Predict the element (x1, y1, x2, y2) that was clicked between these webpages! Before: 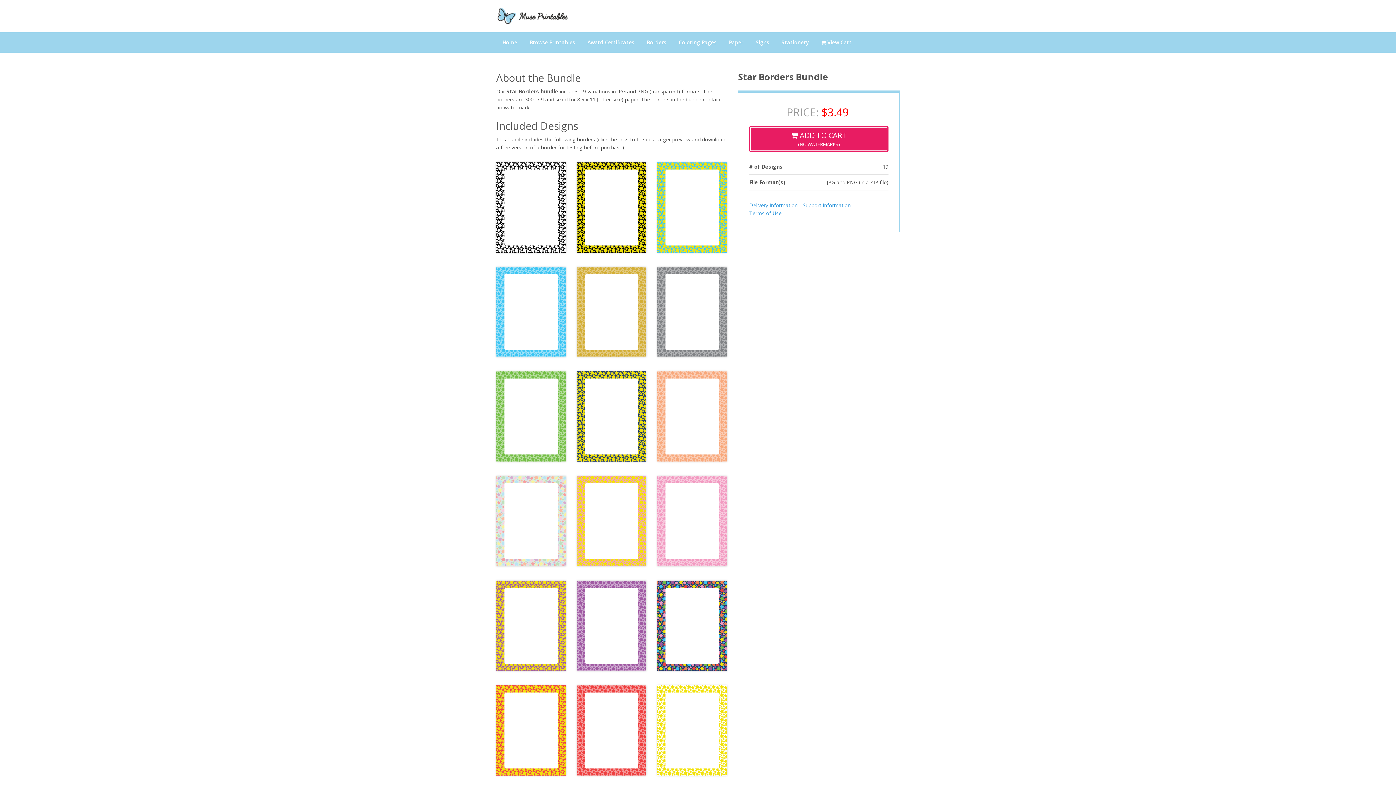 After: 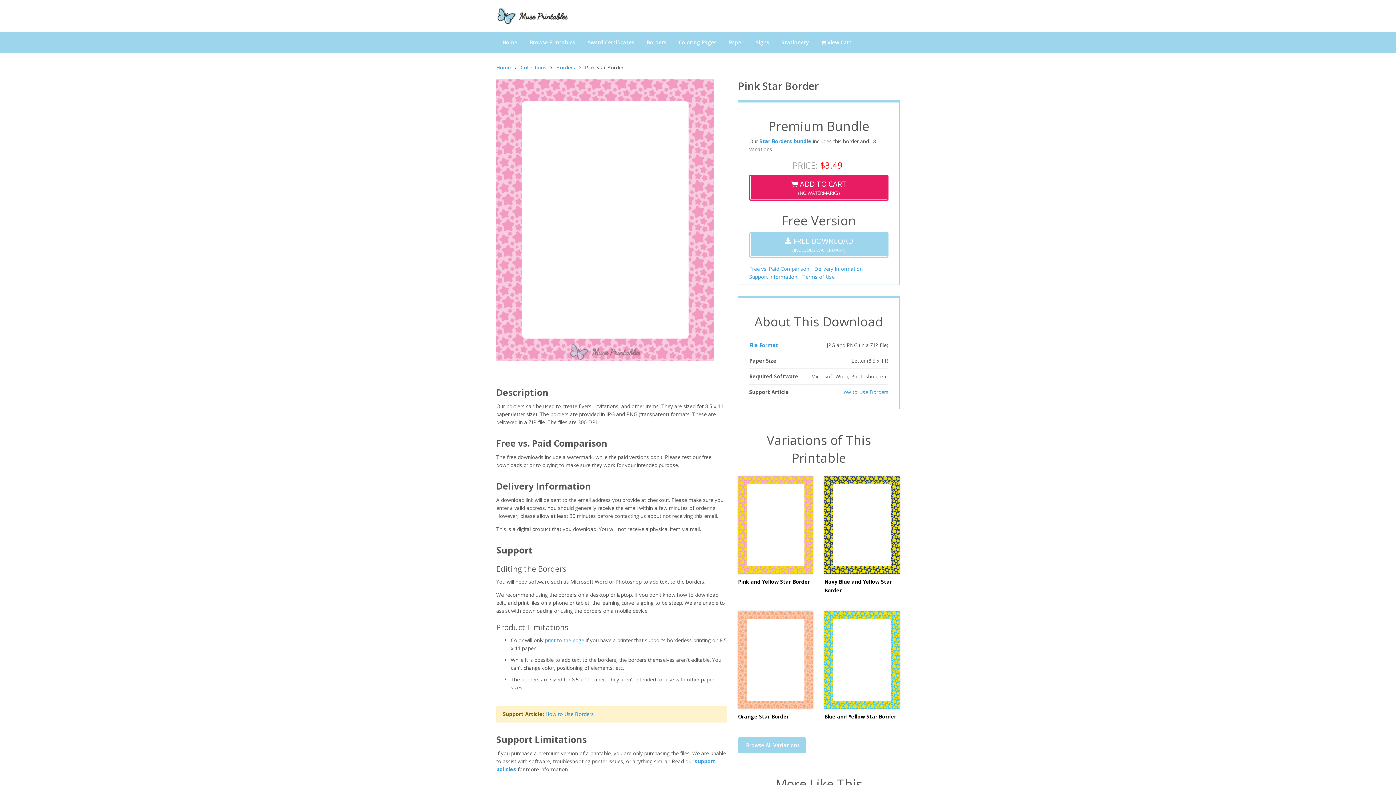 Action: bbox: (657, 517, 727, 524)